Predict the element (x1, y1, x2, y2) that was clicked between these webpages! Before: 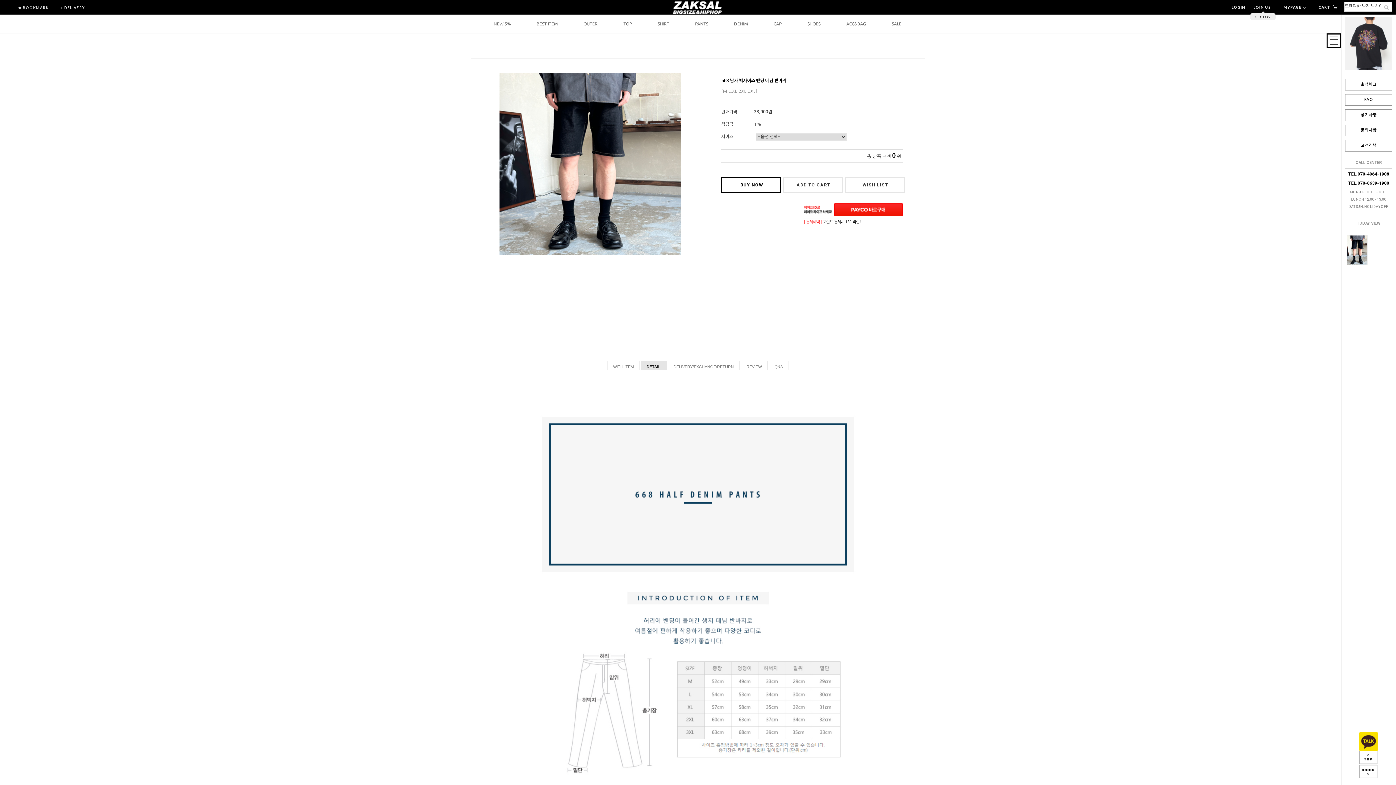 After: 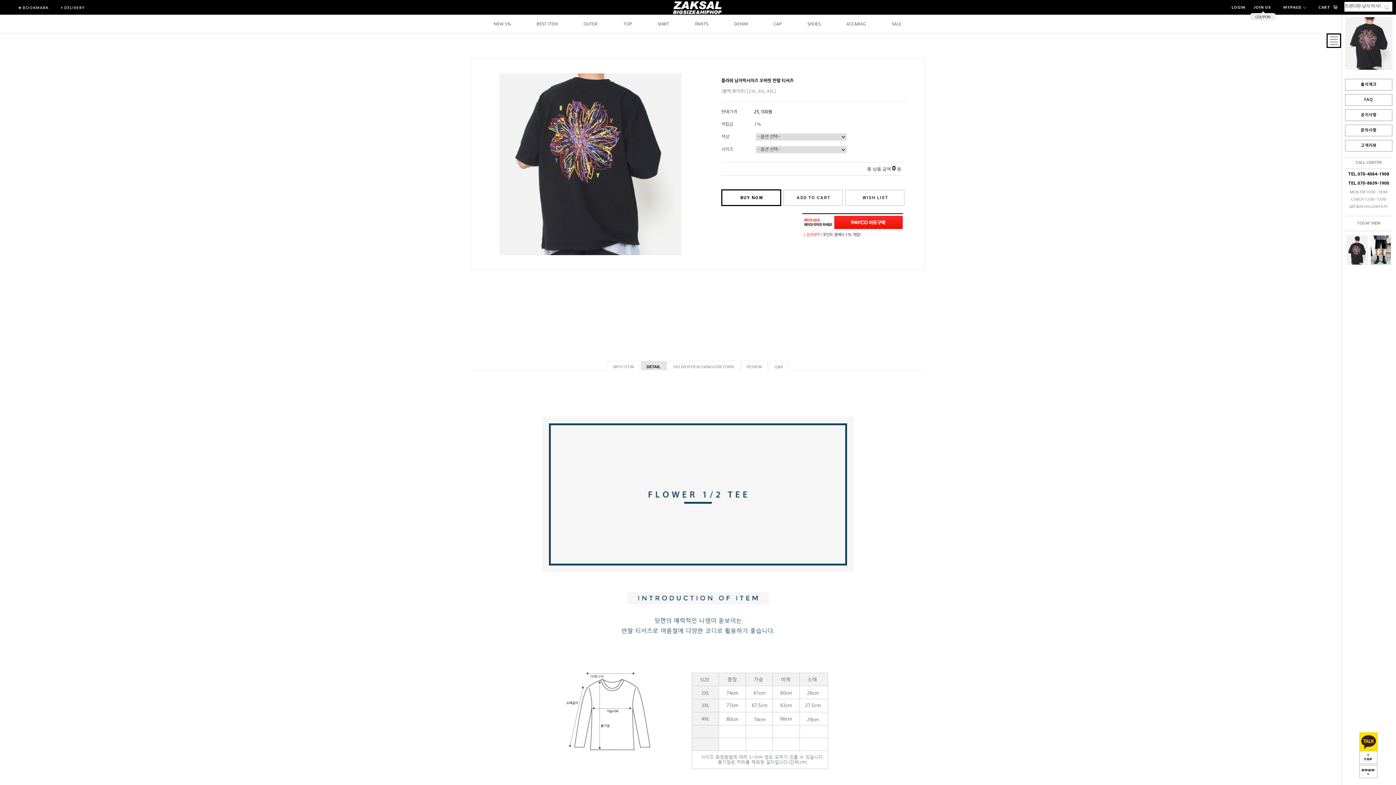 Action: bbox: (1345, 17, 1392, 69)